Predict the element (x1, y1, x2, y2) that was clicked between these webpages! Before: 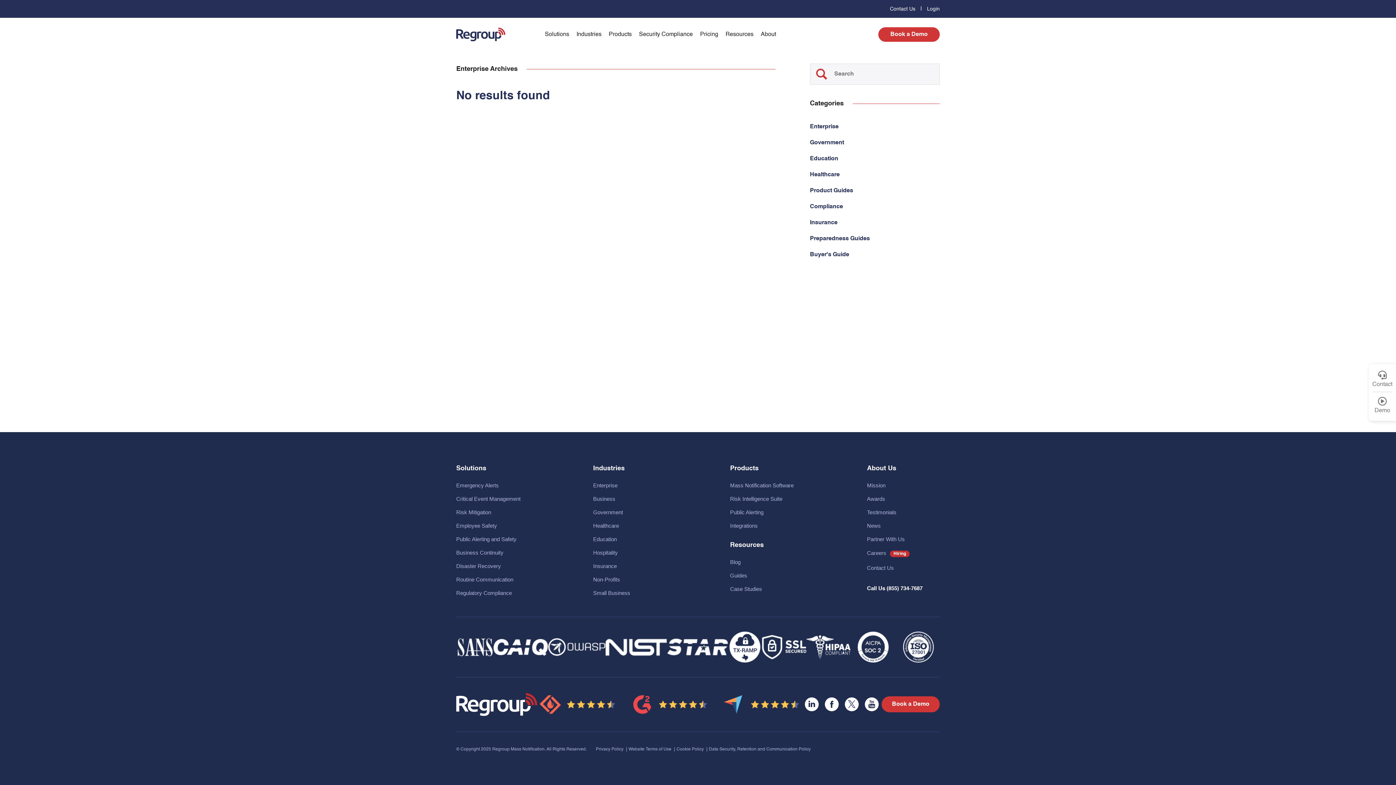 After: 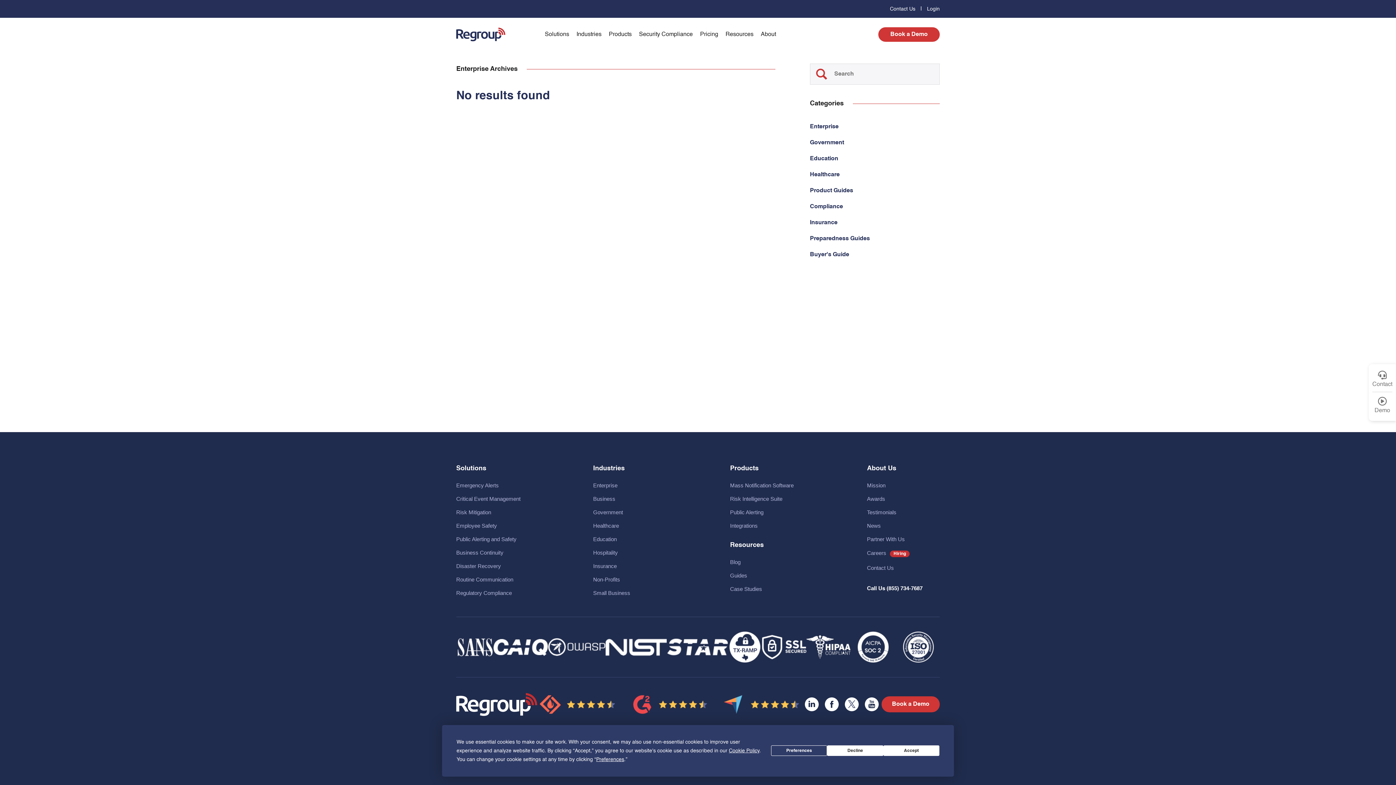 Action: bbox: (816, 68, 827, 79)